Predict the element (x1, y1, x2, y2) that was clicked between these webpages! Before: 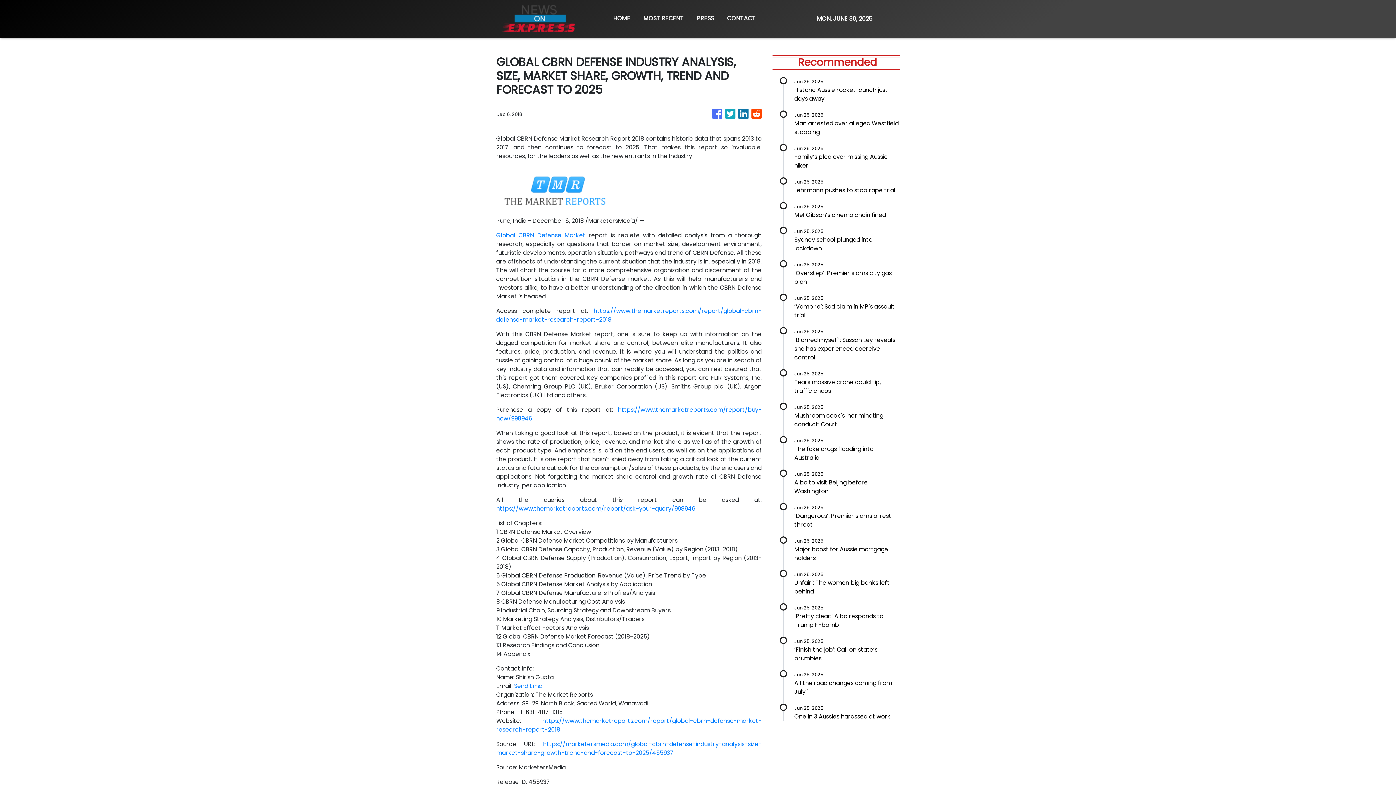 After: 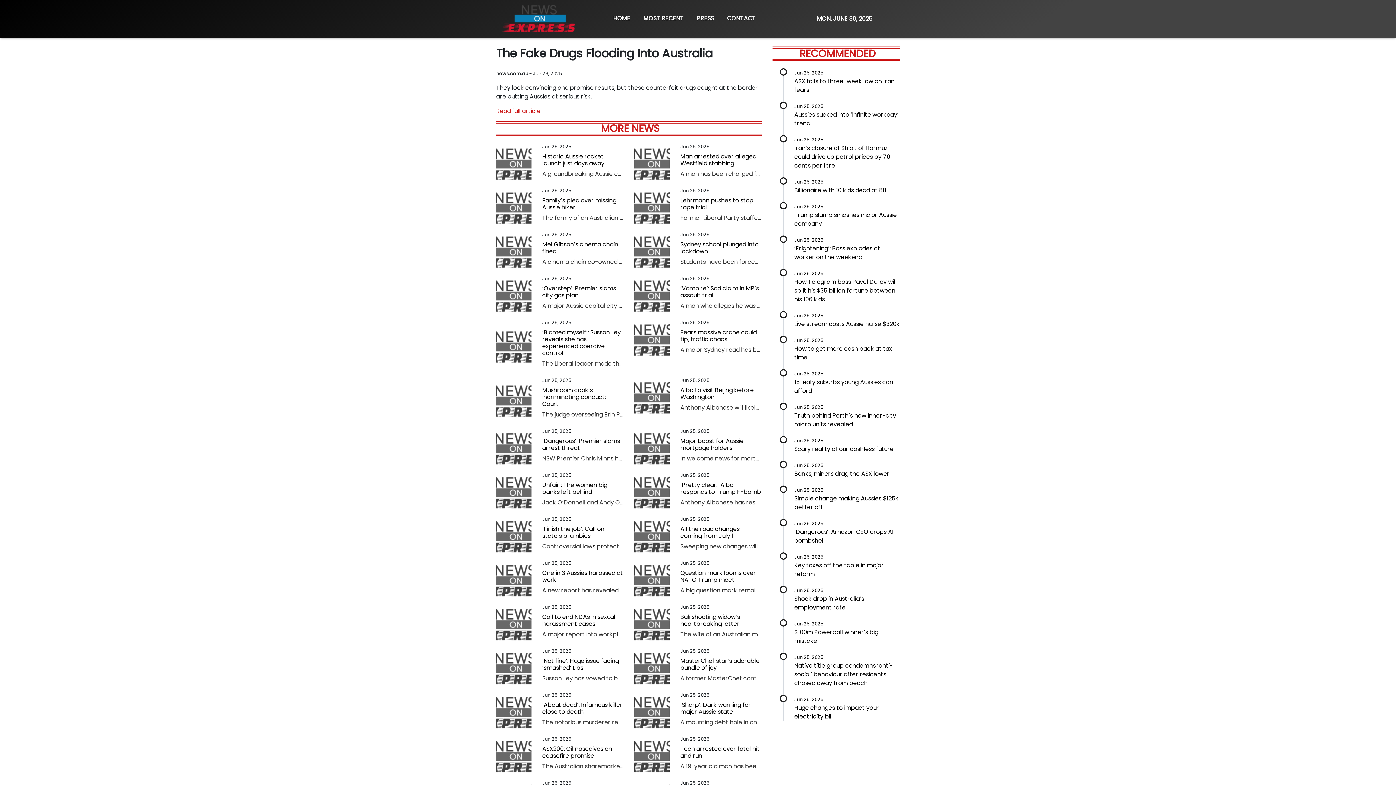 Action: bbox: (794, 436, 900, 462) label: Jun 25, 2025

The fake drugs flooding into Australia